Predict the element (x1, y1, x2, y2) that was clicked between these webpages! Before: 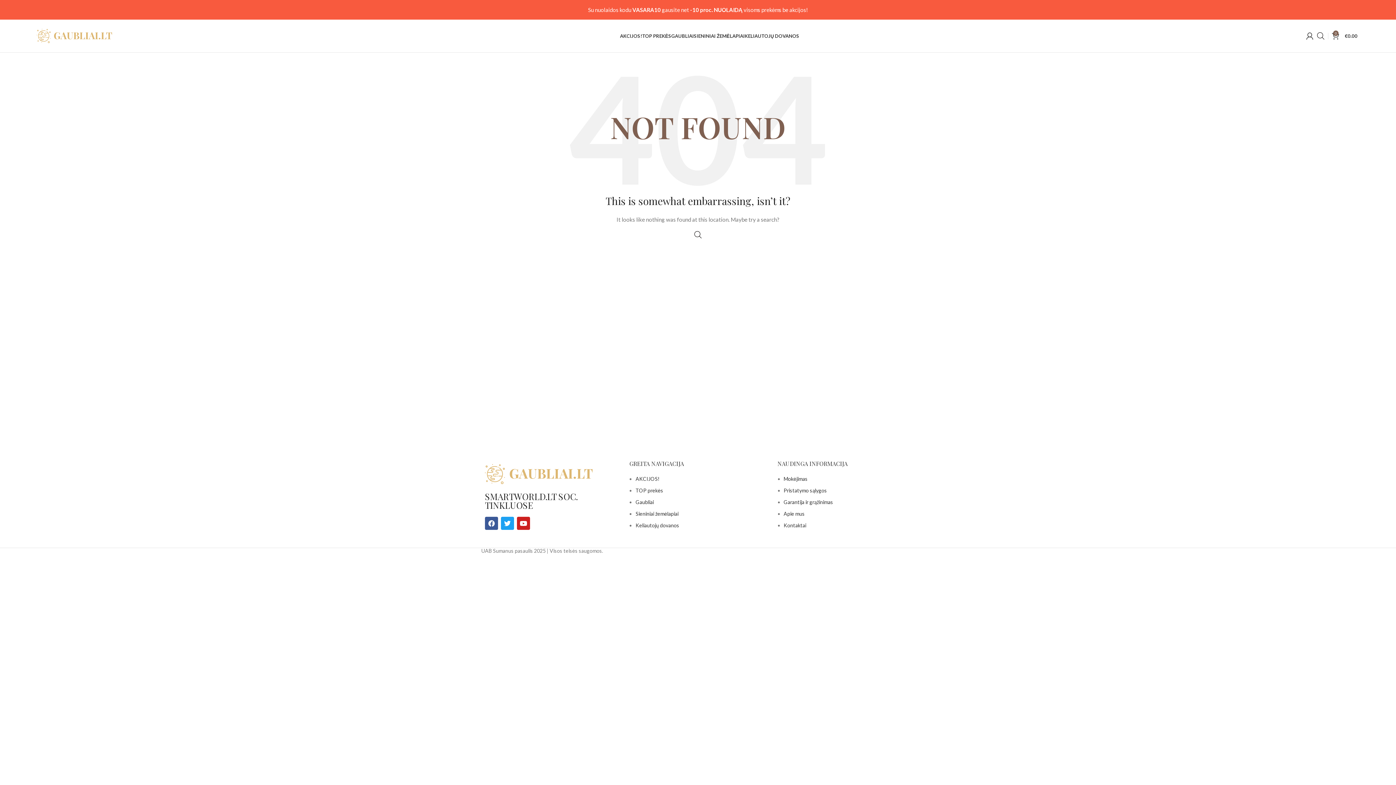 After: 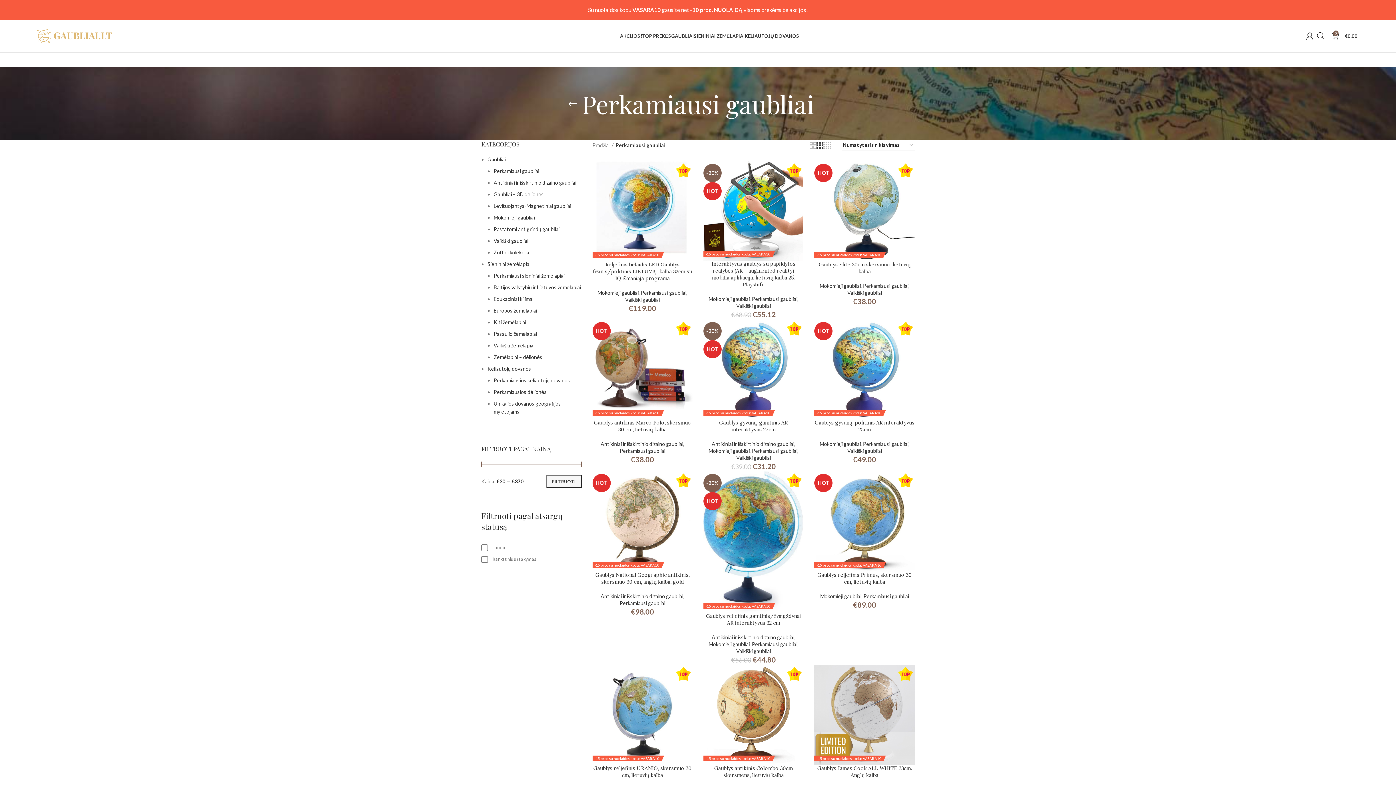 Action: bbox: (635, 499, 653, 505) label: Gaubliai